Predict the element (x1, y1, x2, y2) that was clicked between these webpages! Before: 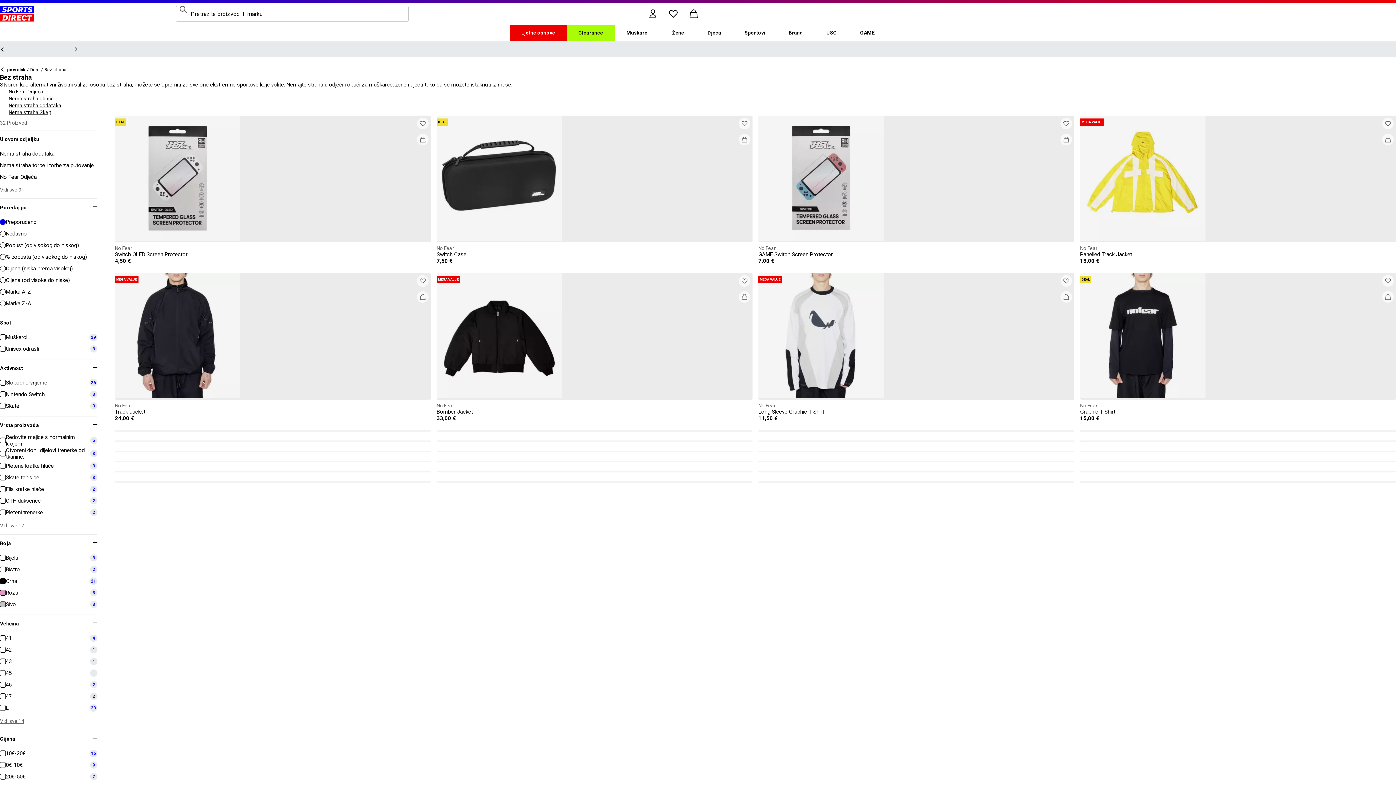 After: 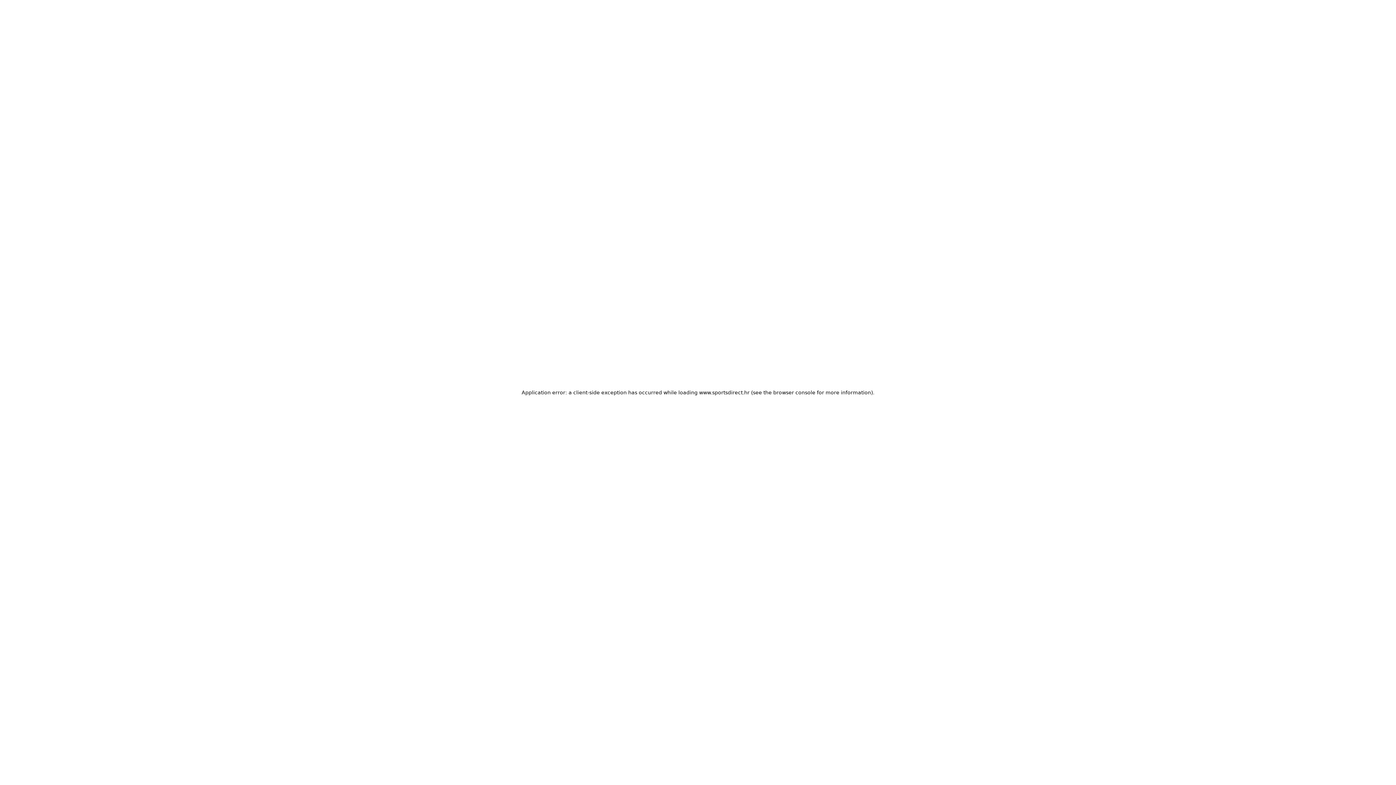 Action: label: Nema straha Skejt bbox: (0, 108, 60, 115)